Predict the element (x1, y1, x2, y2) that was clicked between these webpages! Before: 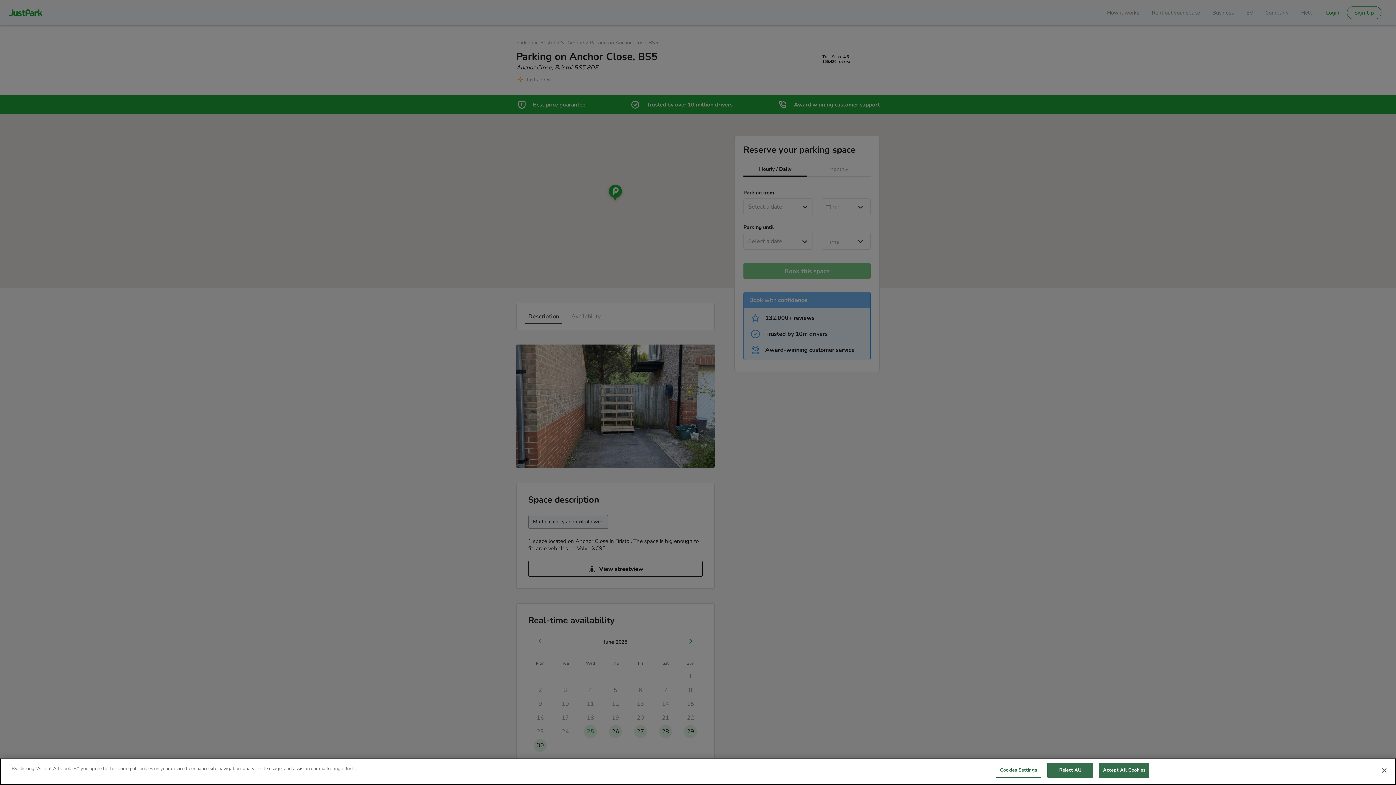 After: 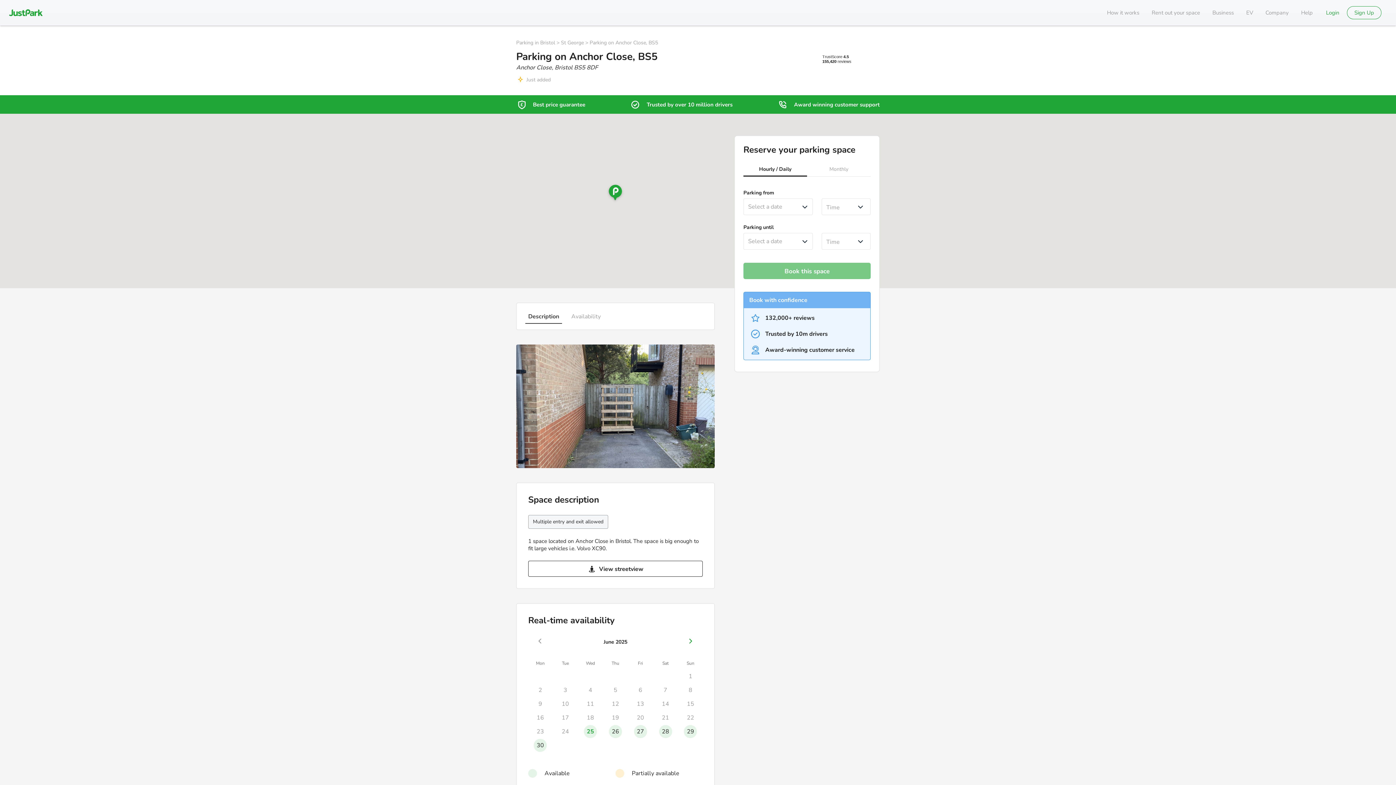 Action: bbox: (1047, 763, 1093, 778) label: Reject All